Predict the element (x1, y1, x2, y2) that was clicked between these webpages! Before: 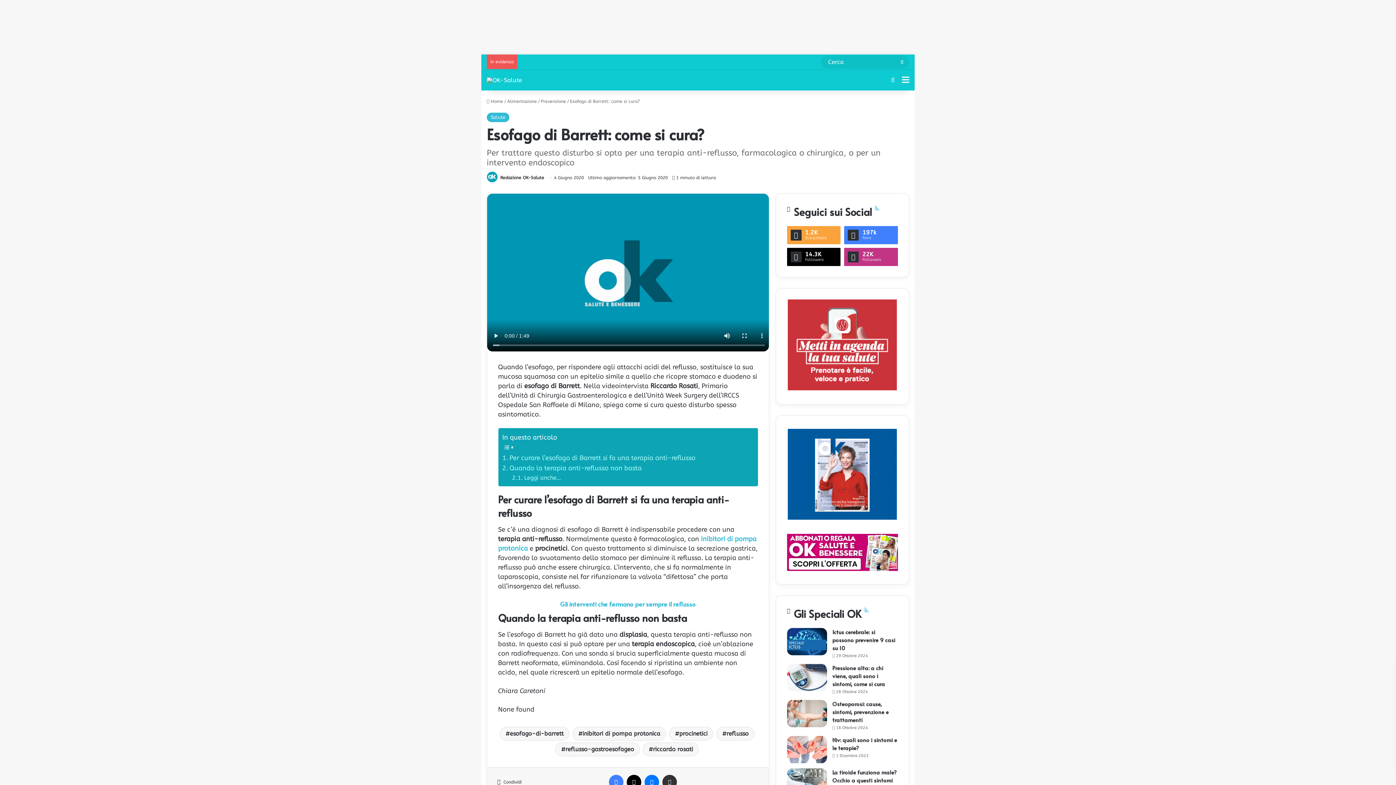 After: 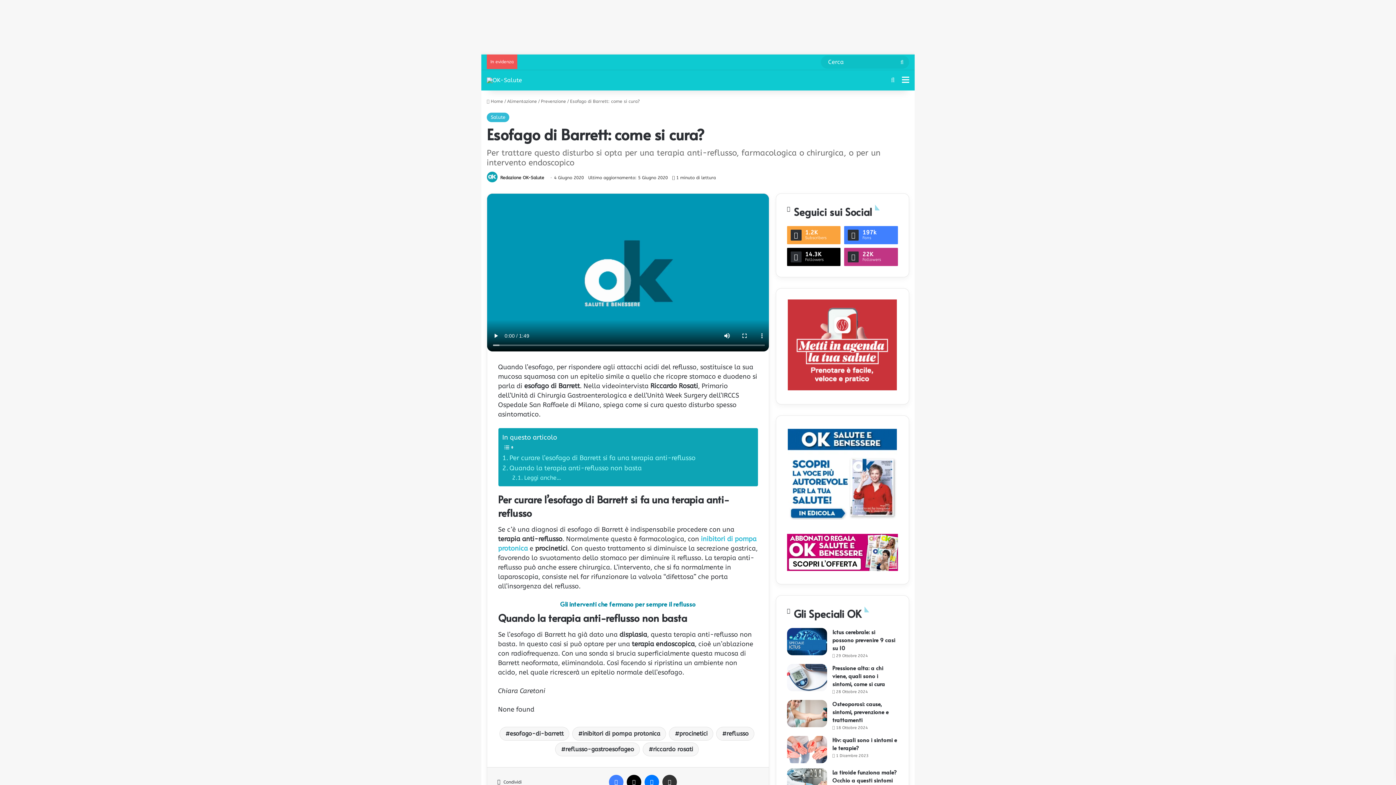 Action: bbox: (560, 599, 695, 608) label: Gli interventi che fermano per sempre il reflusso